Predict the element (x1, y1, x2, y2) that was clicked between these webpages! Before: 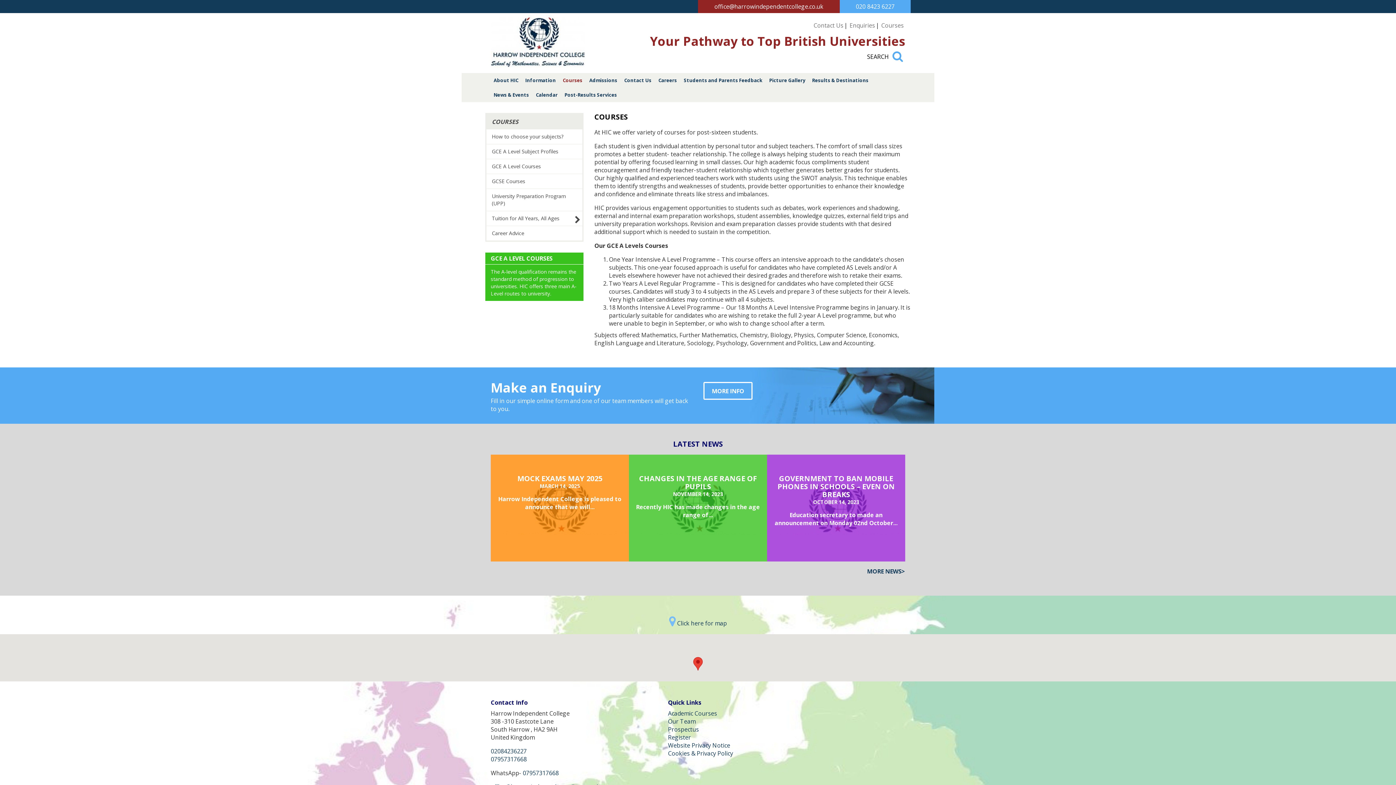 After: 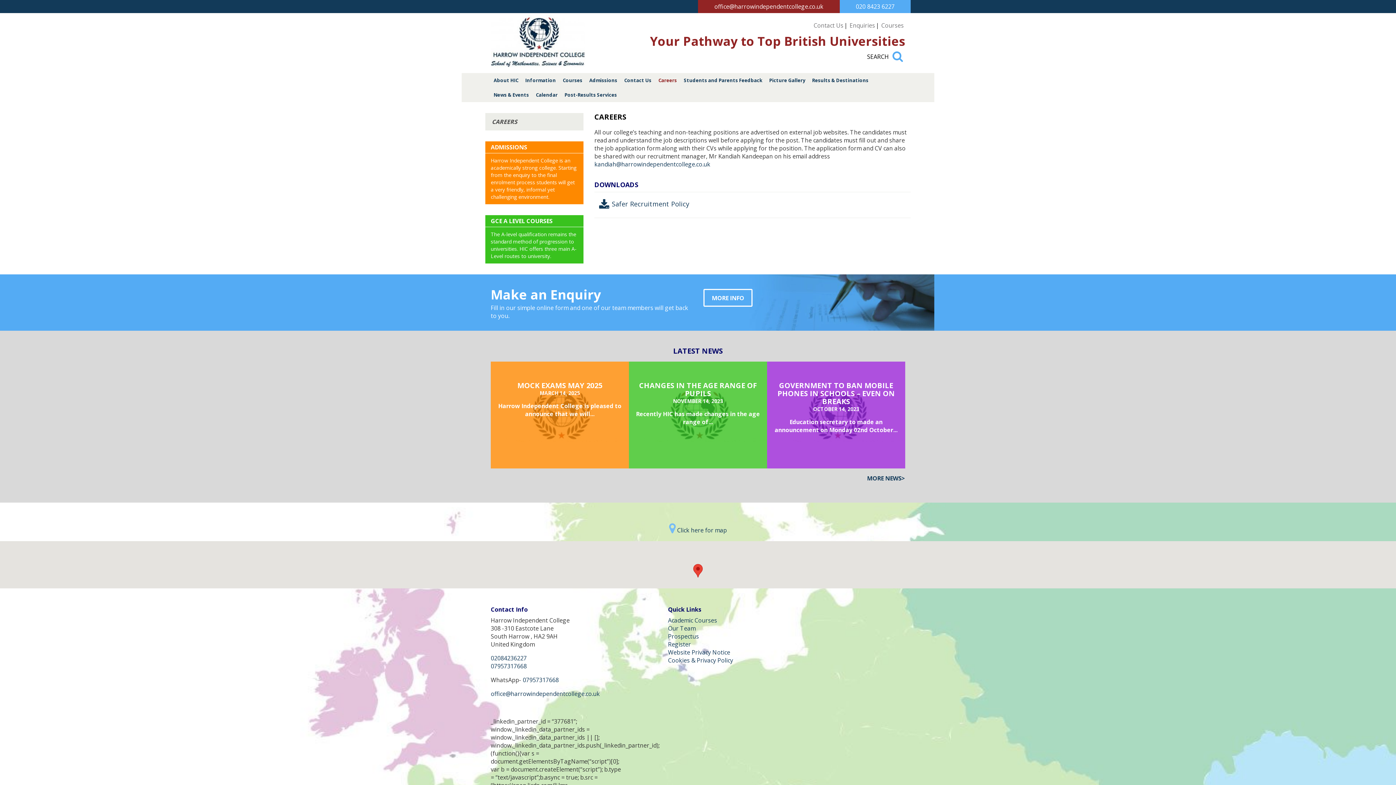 Action: bbox: (658, 77, 677, 83) label: Careers